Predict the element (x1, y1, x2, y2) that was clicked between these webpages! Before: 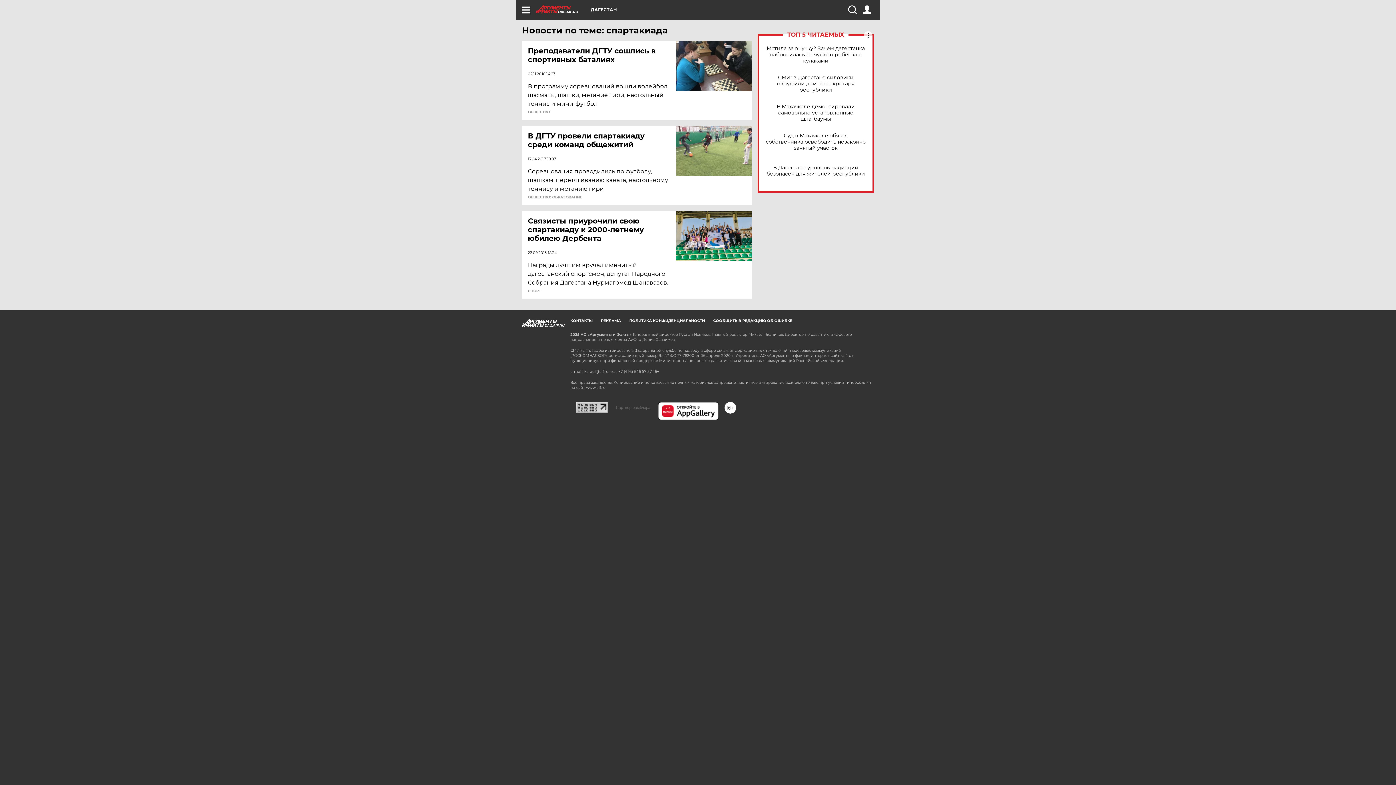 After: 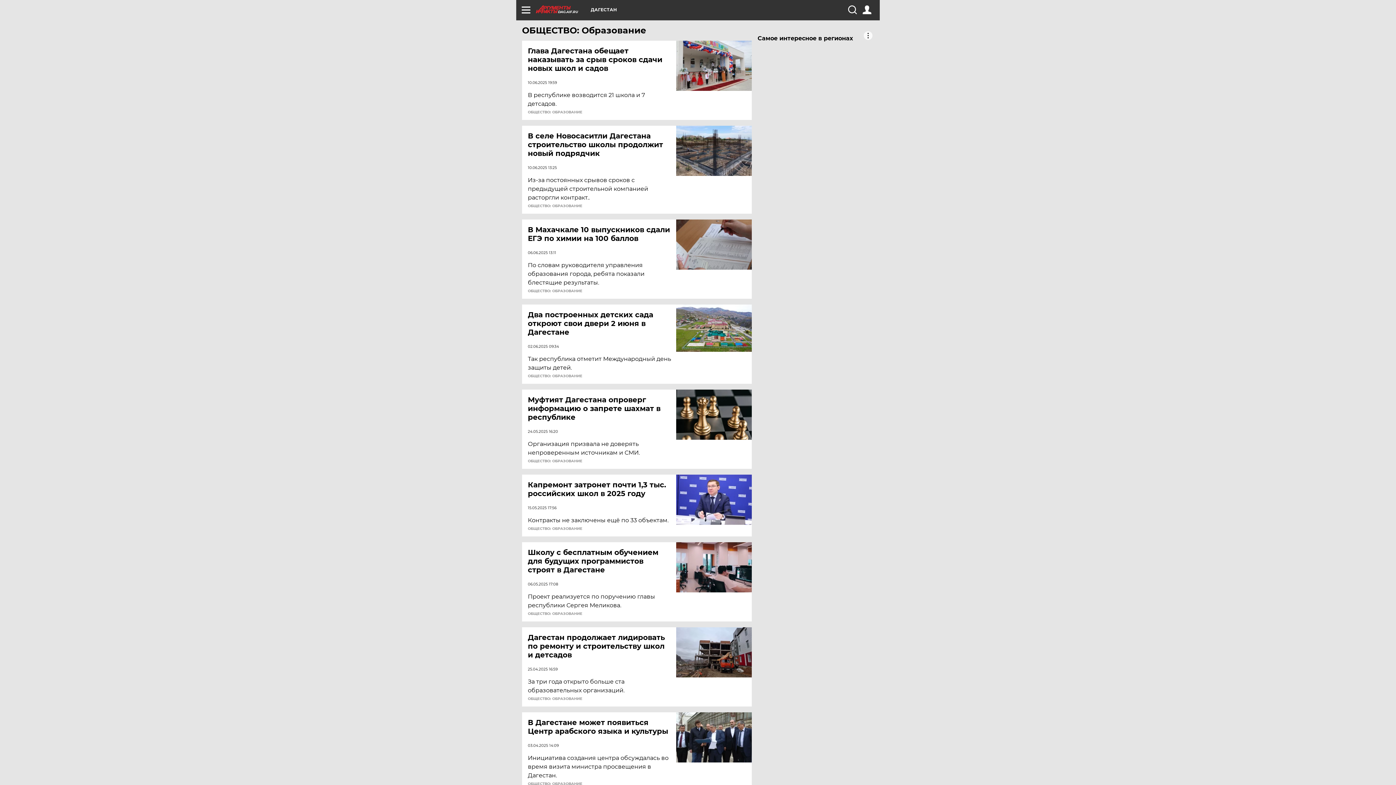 Action: label: ОБЩЕСТВО: ОБРАЗОВАНИЕ bbox: (528, 195, 582, 199)